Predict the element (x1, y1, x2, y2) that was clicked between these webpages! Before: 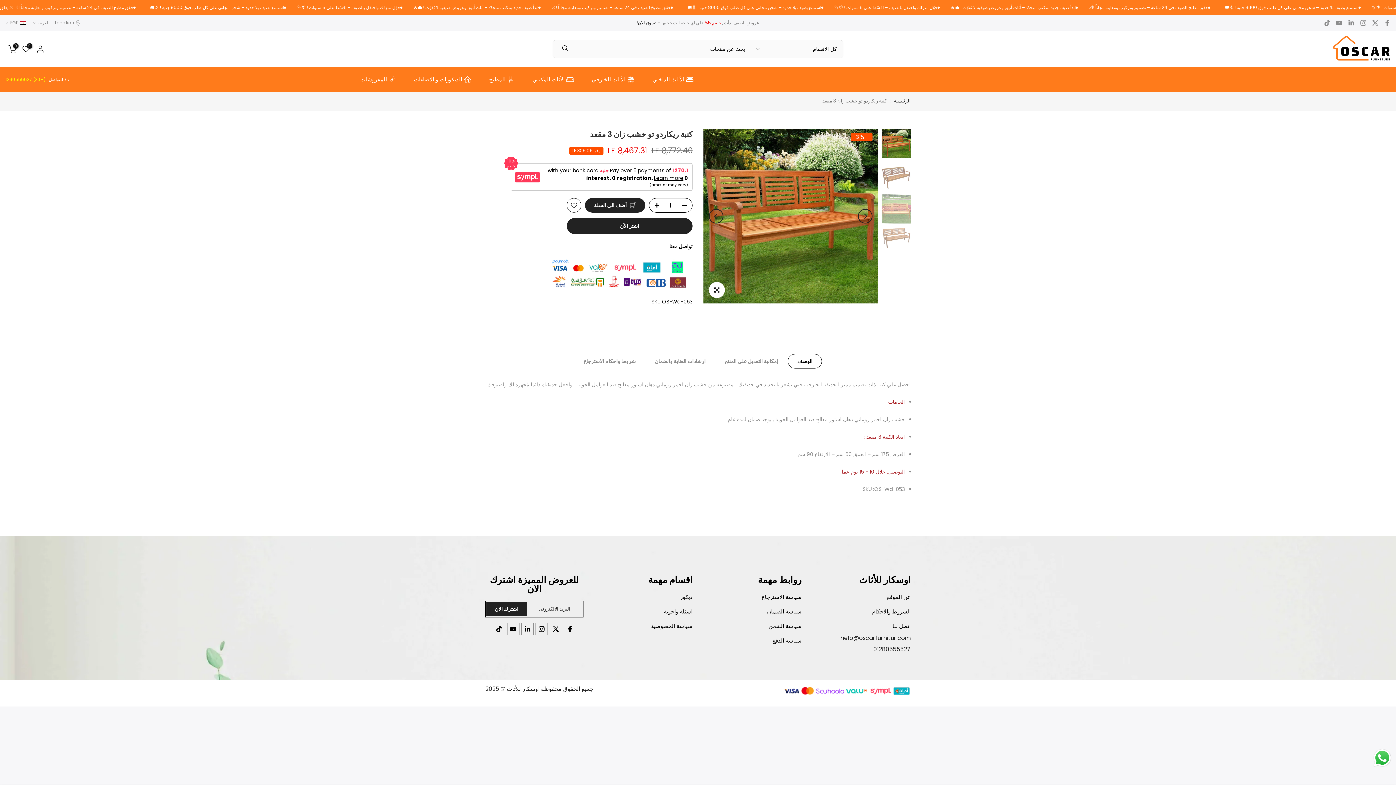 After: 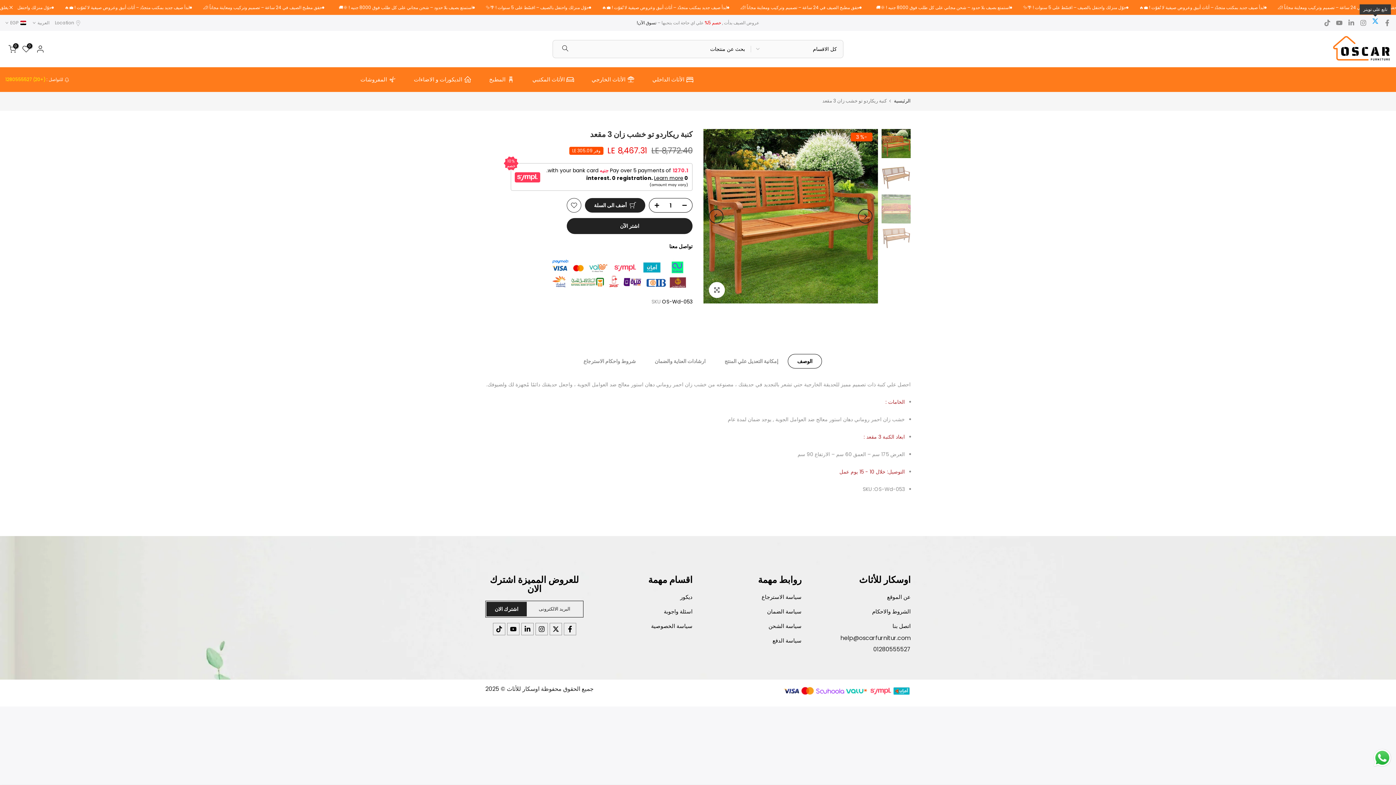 Action: bbox: (1372, 18, 1378, 27)